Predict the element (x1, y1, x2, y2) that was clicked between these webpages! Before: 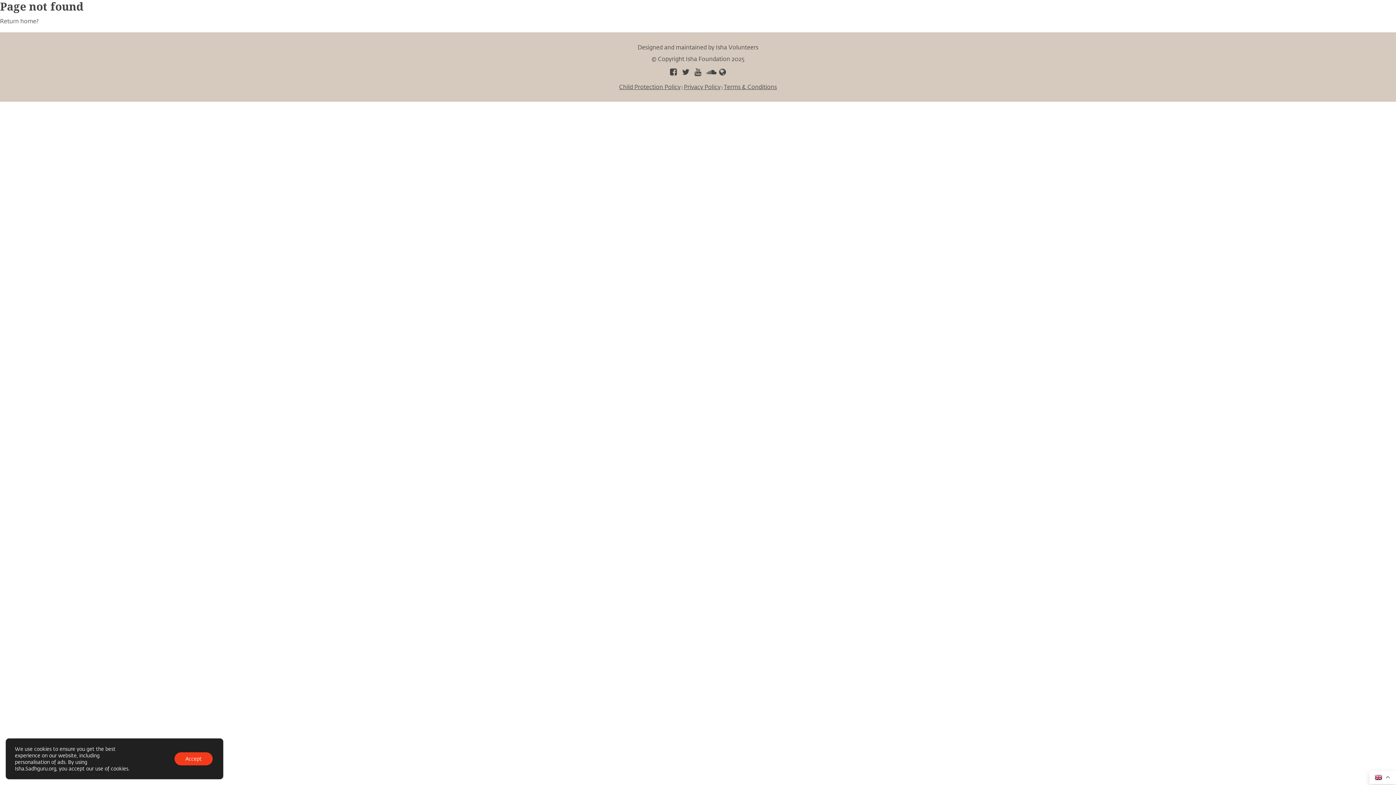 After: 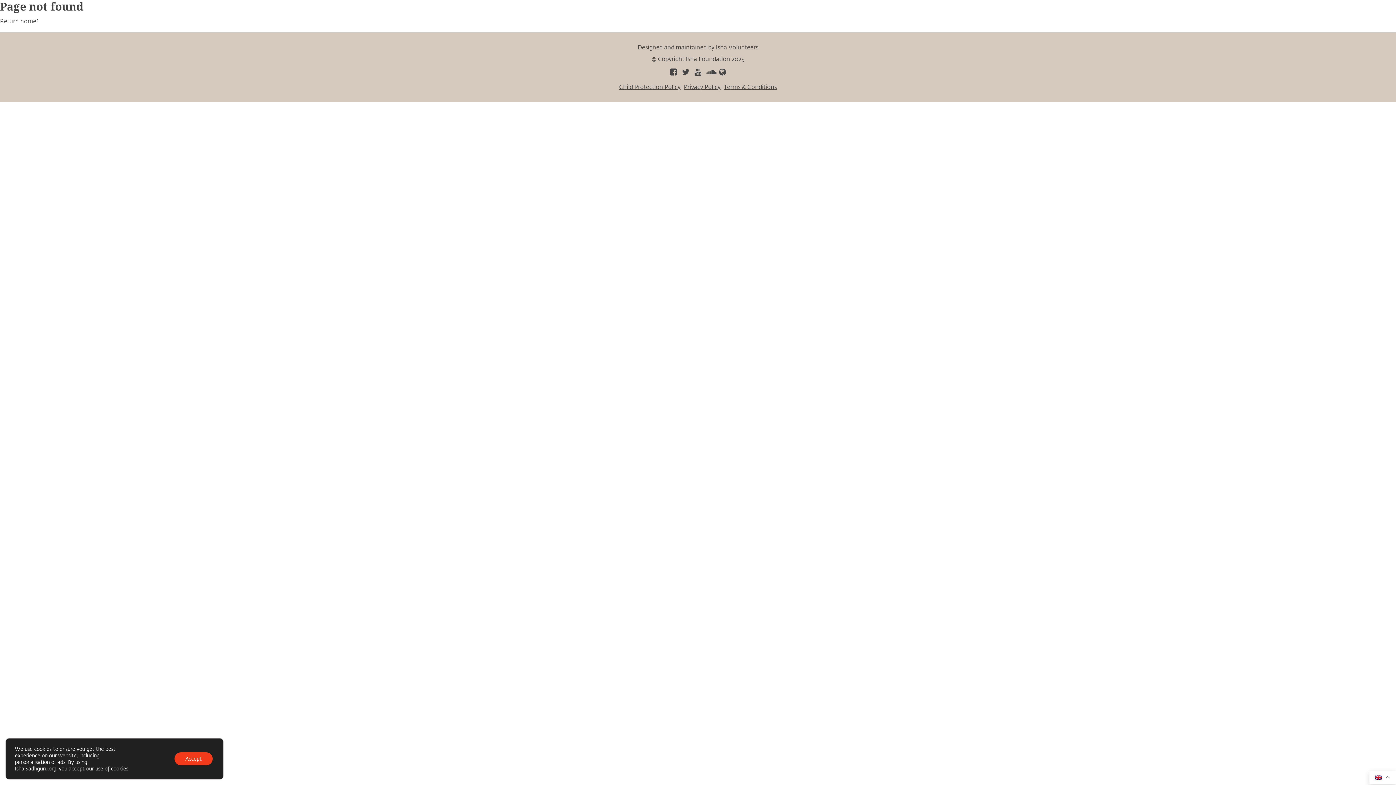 Action: bbox: (668, 68, 679, 76)